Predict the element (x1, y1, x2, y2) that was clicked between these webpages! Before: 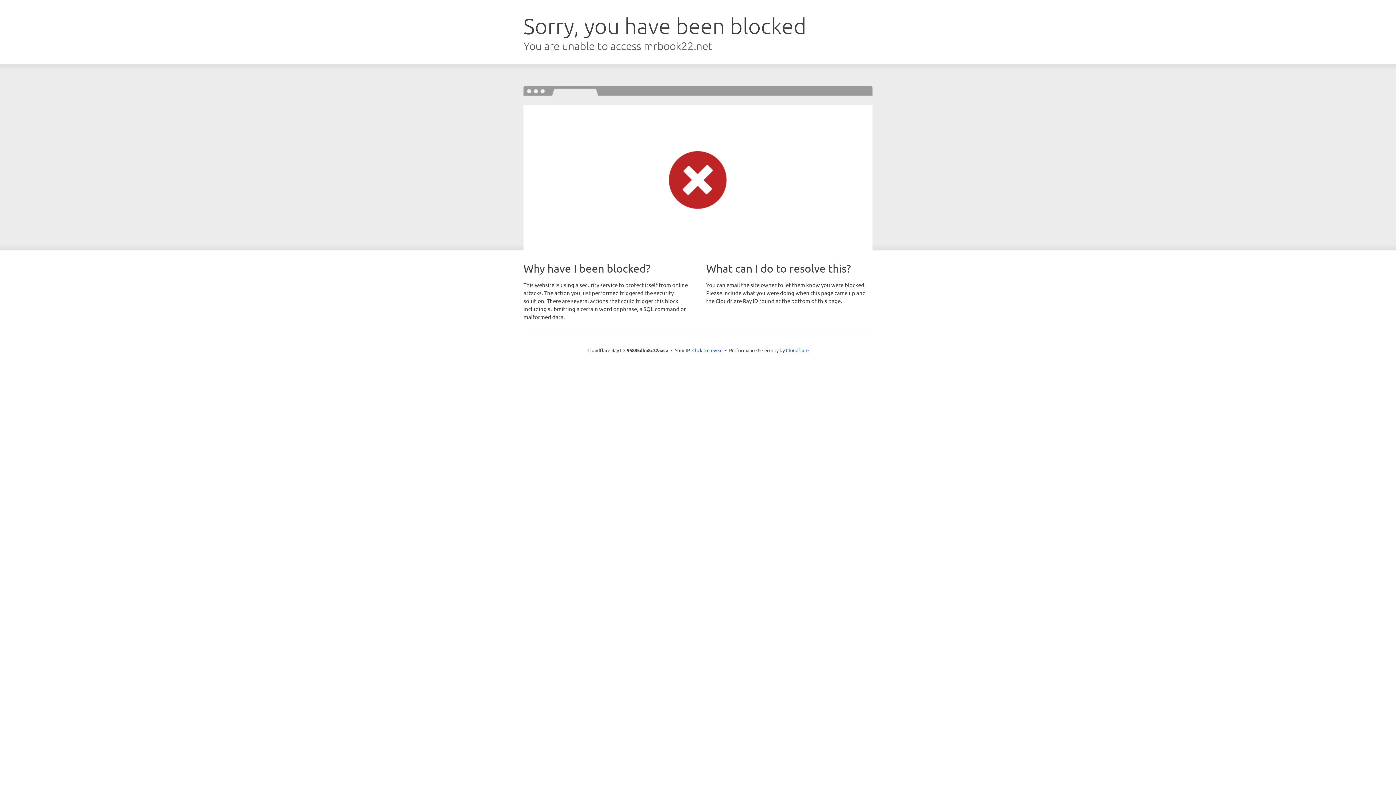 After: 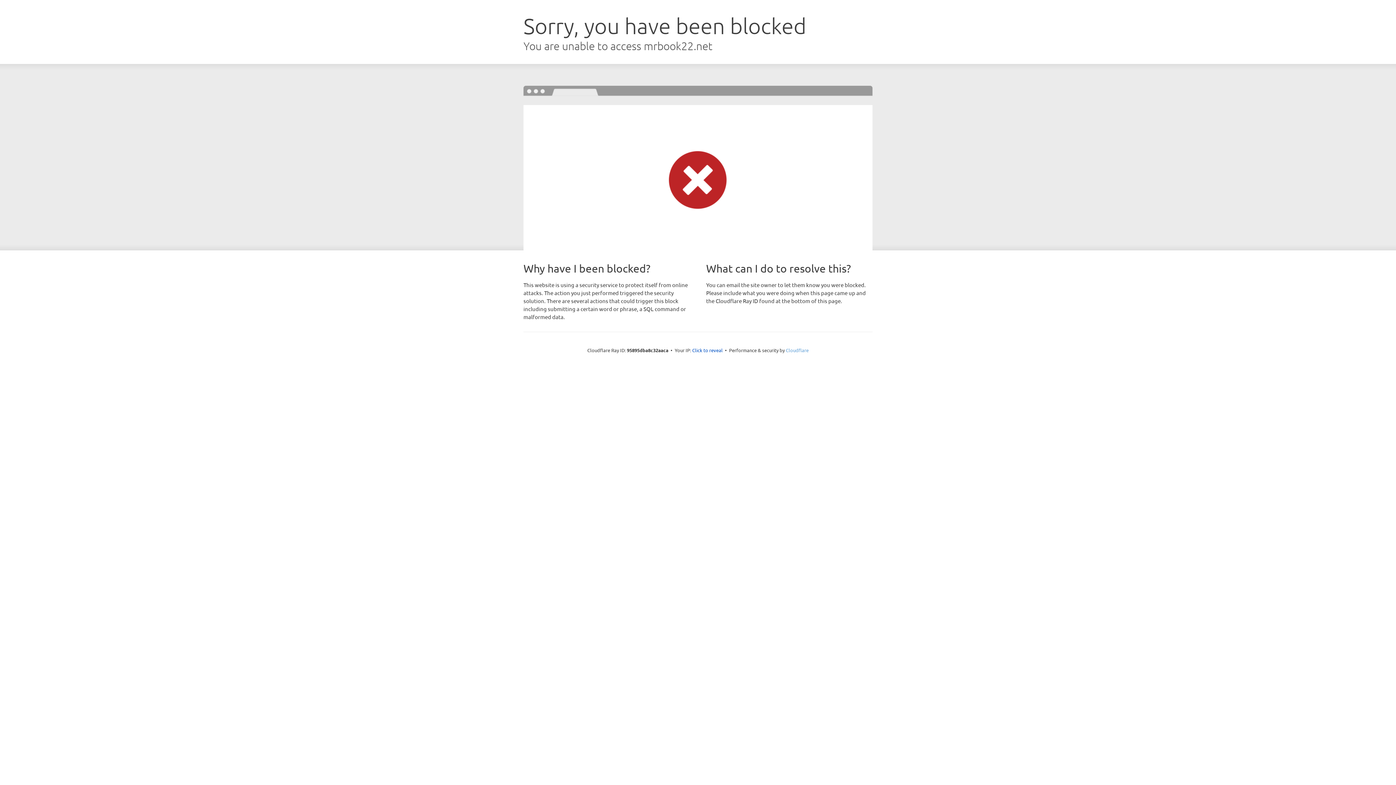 Action: bbox: (786, 347, 808, 353) label: Cloudflare